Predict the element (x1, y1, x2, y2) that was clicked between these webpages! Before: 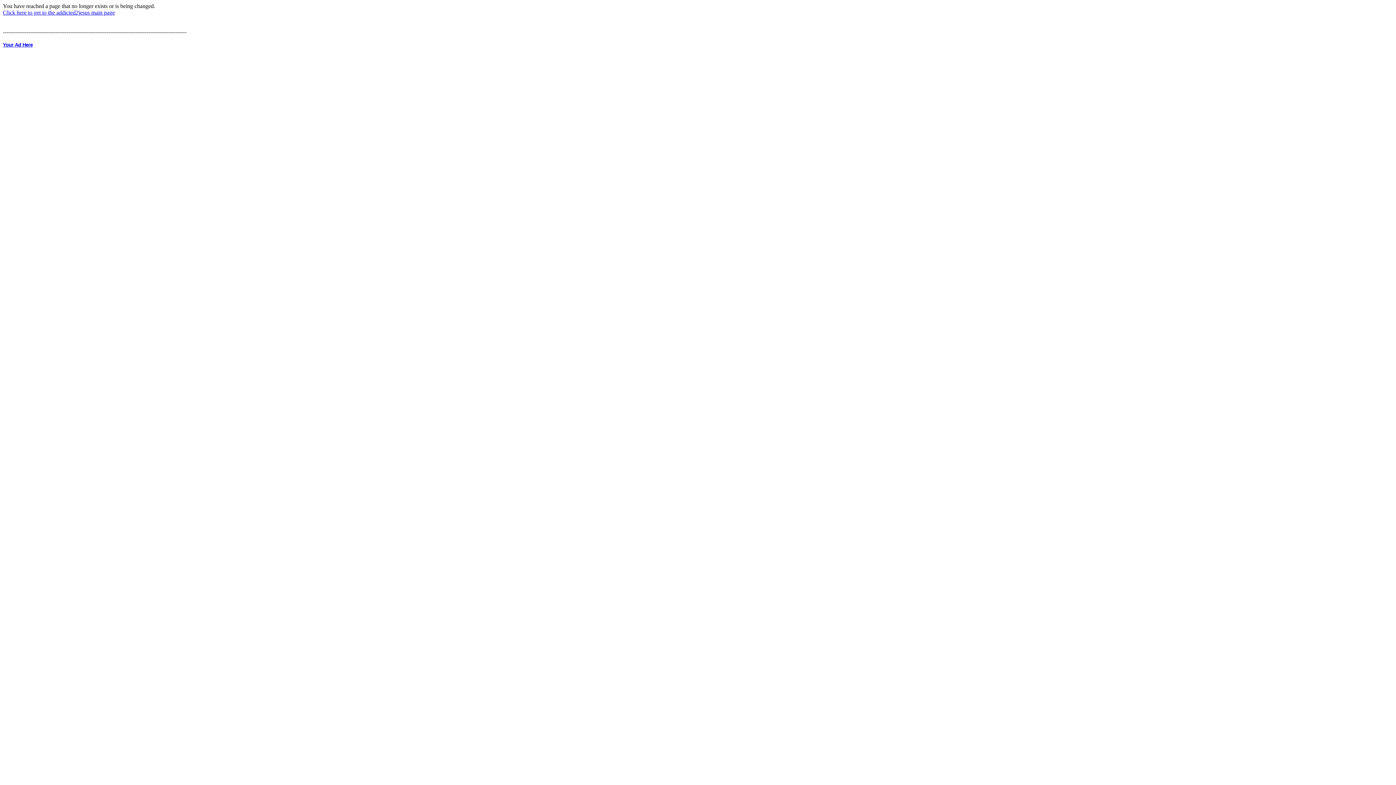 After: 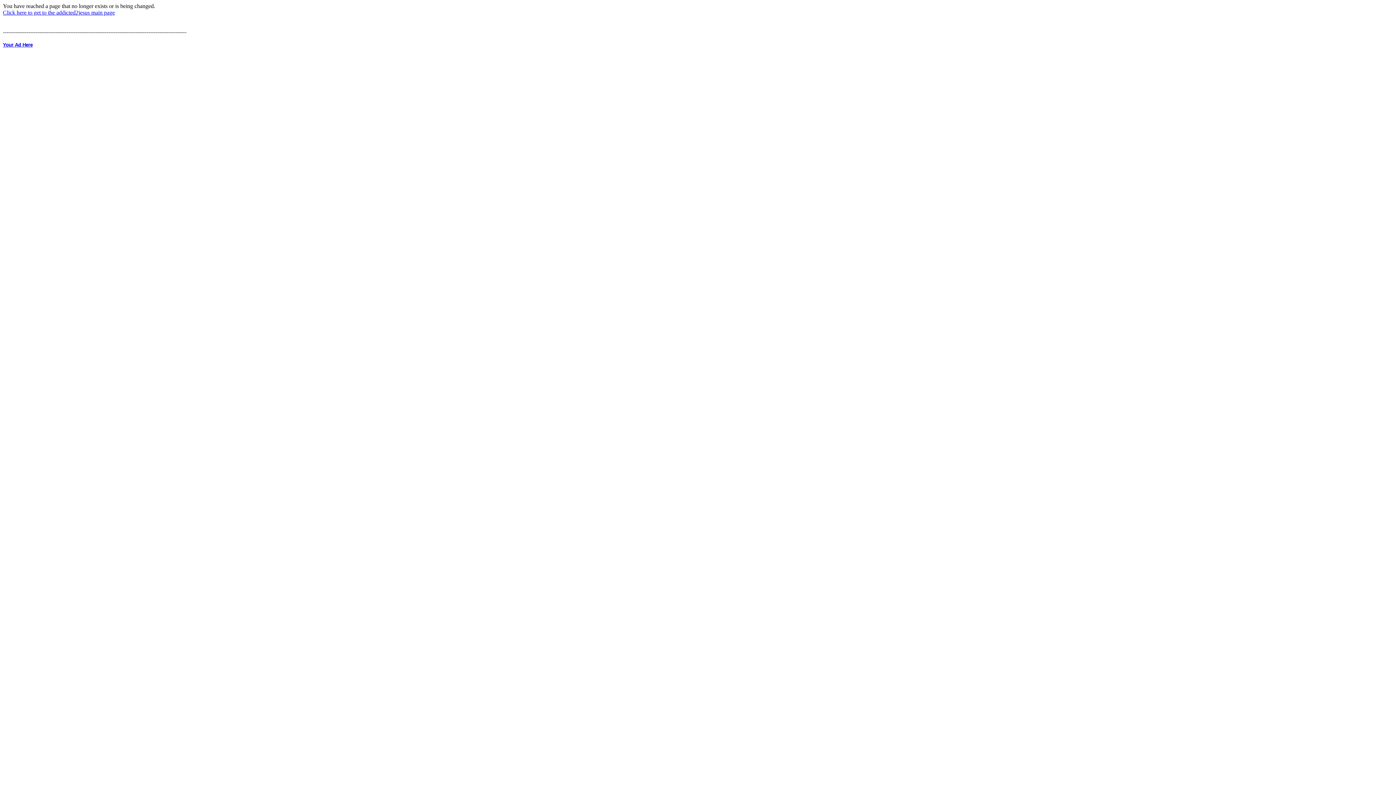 Action: bbox: (2, 9, 114, 15) label: Click here to get to the addicted2jesus main page